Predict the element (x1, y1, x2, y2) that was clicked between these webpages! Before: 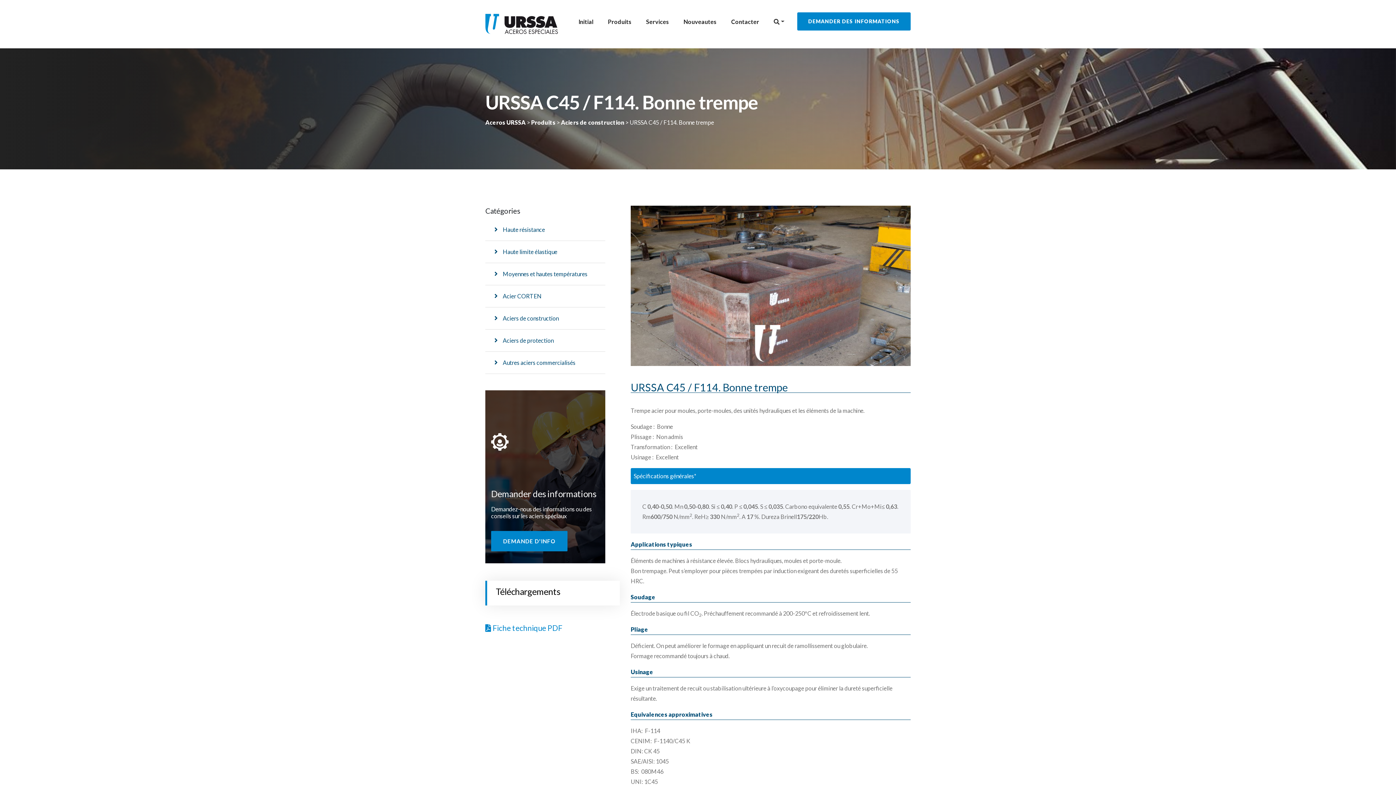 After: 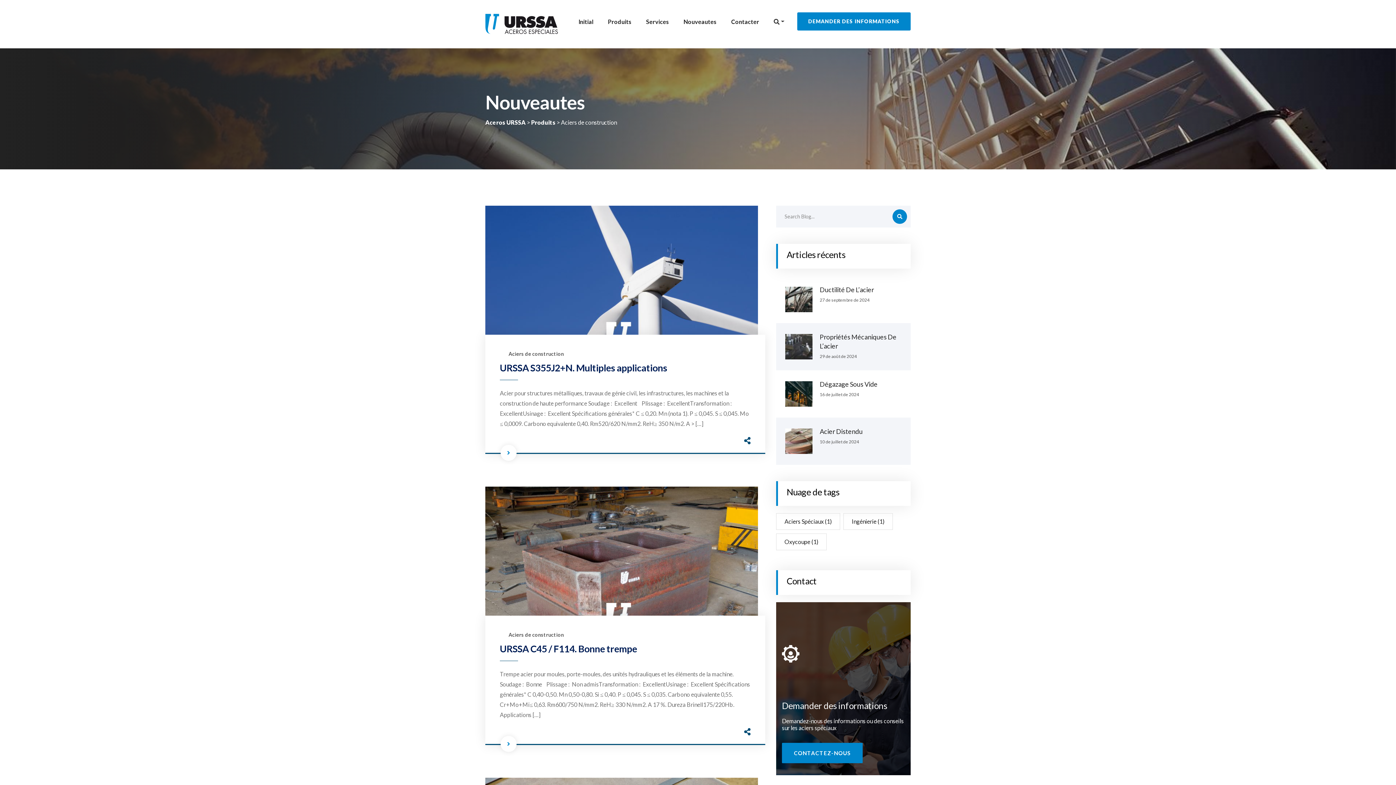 Action: label: Aciers de construction bbox: (561, 118, 624, 125)